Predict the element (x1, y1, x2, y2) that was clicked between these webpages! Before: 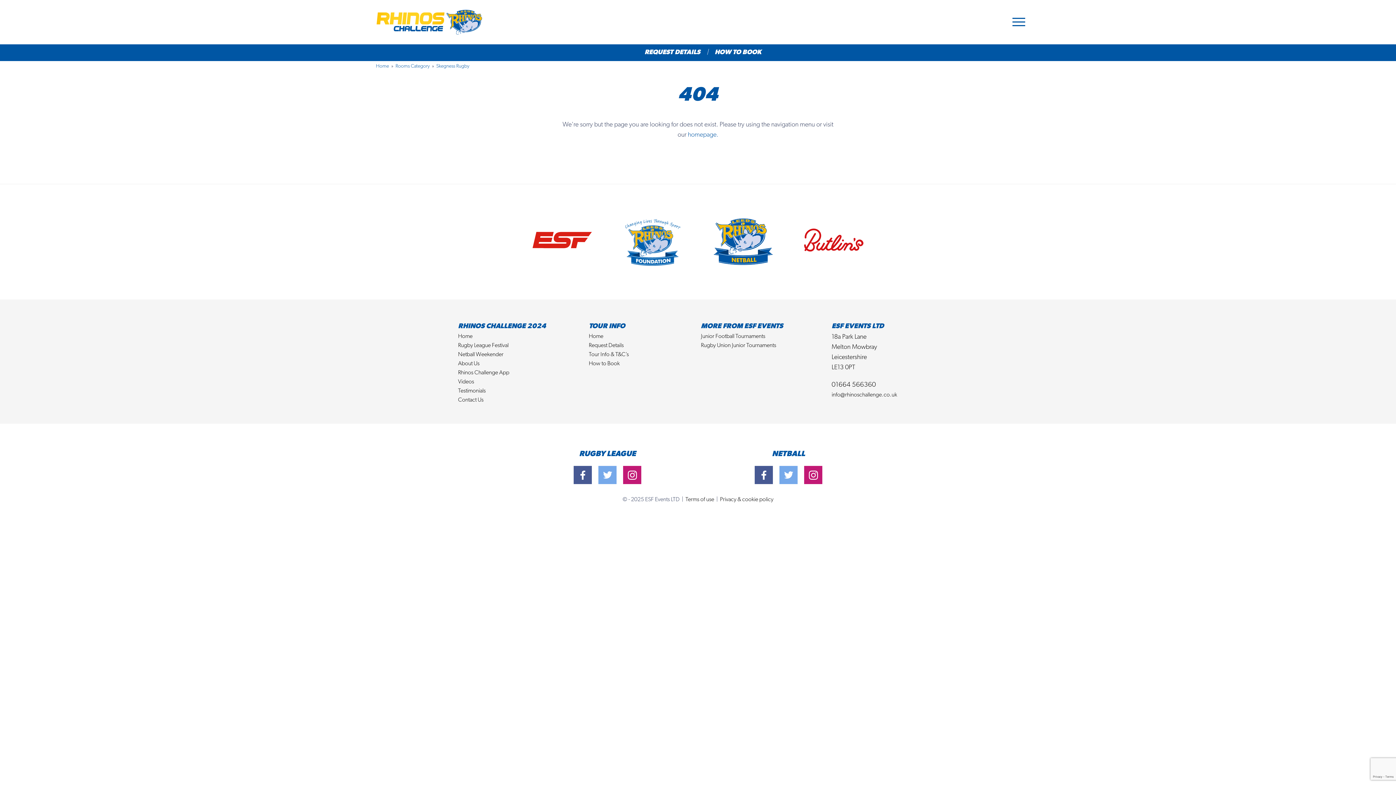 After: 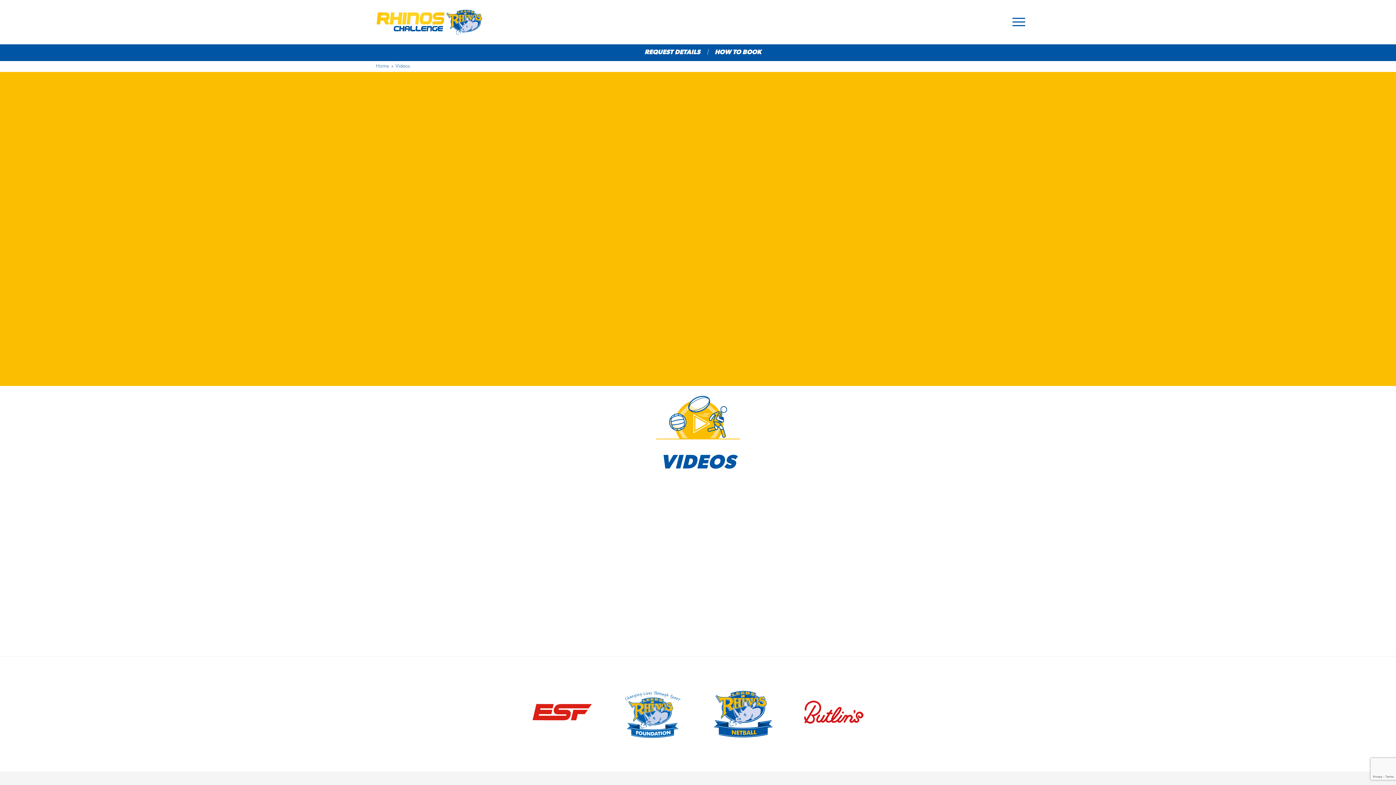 Action: label: Videos bbox: (458, 377, 573, 387)